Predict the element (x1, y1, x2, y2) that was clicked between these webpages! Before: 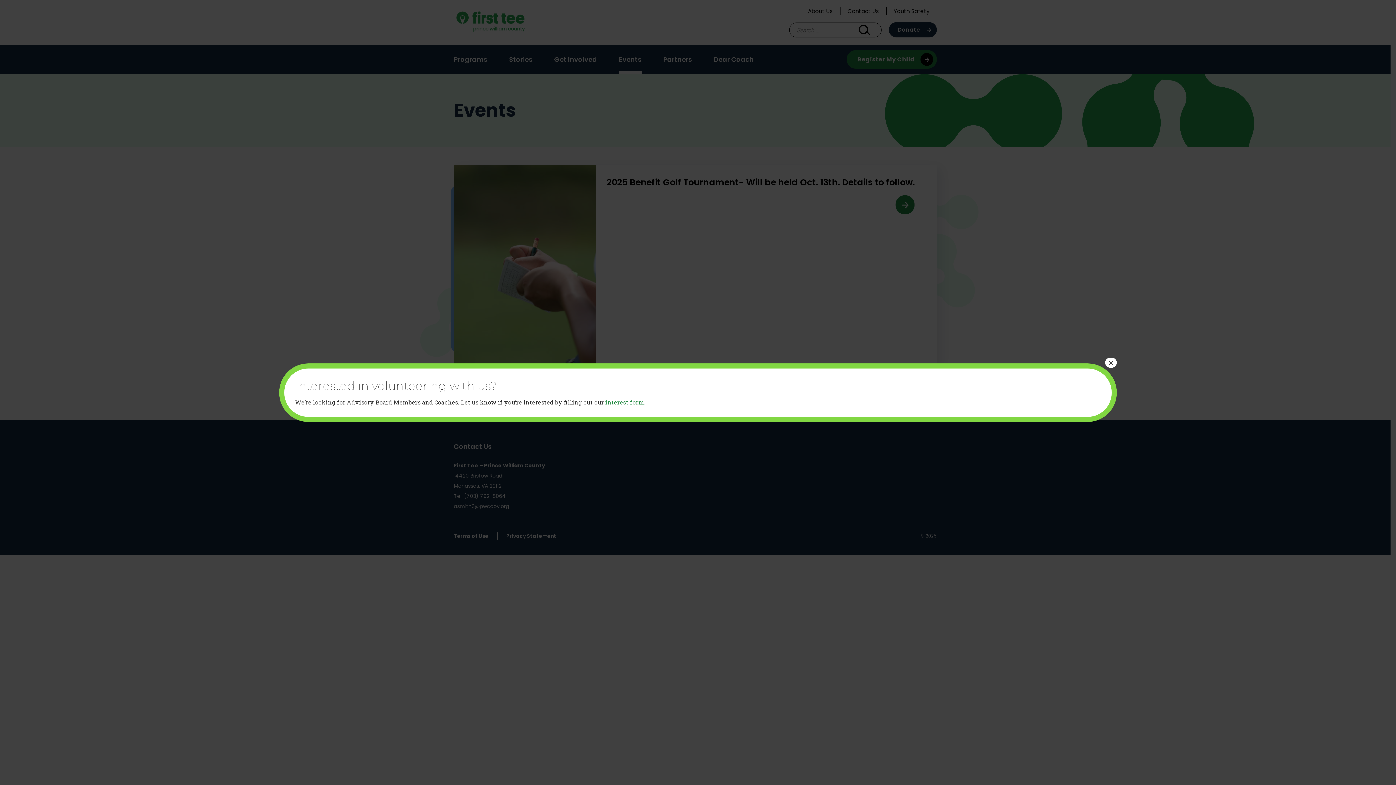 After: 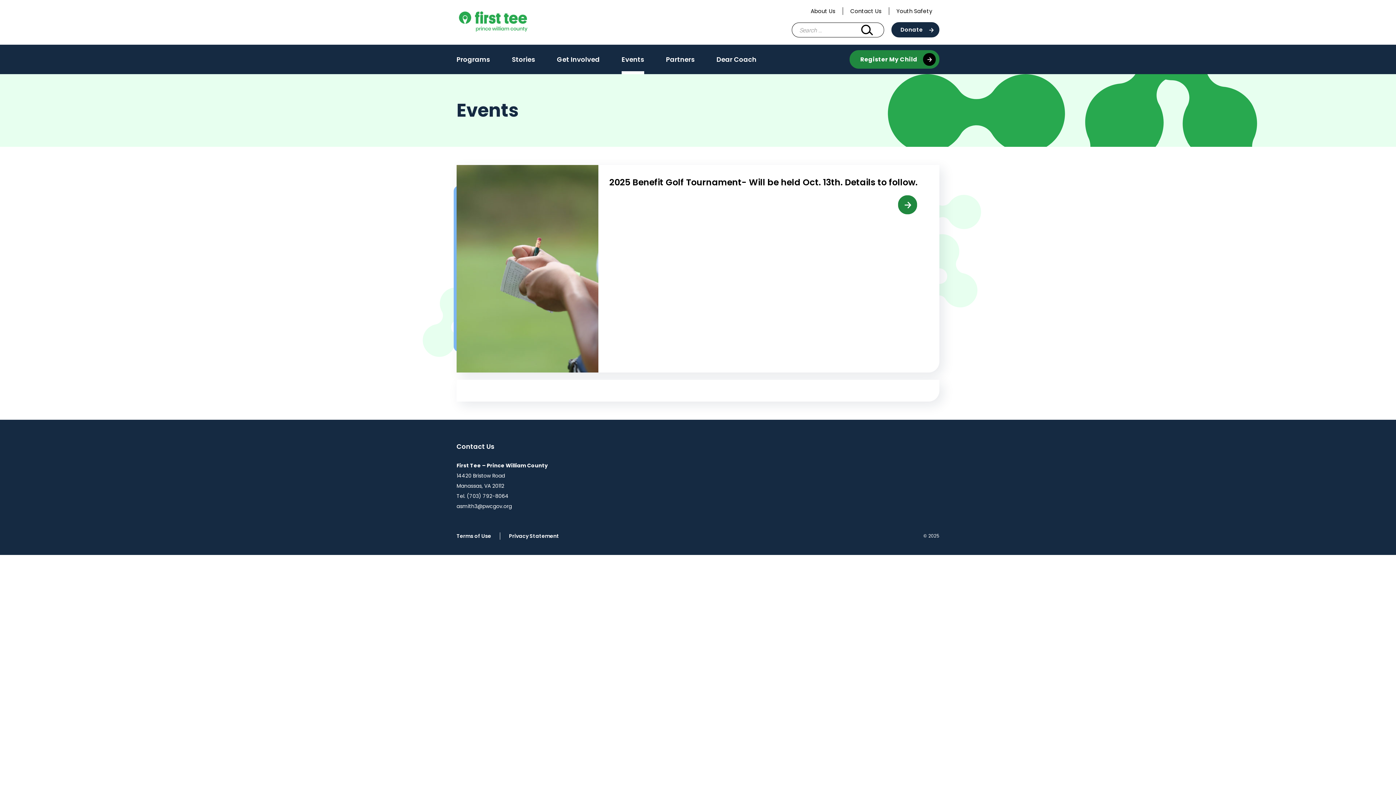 Action: label: Close bbox: (1105, 357, 1117, 367)